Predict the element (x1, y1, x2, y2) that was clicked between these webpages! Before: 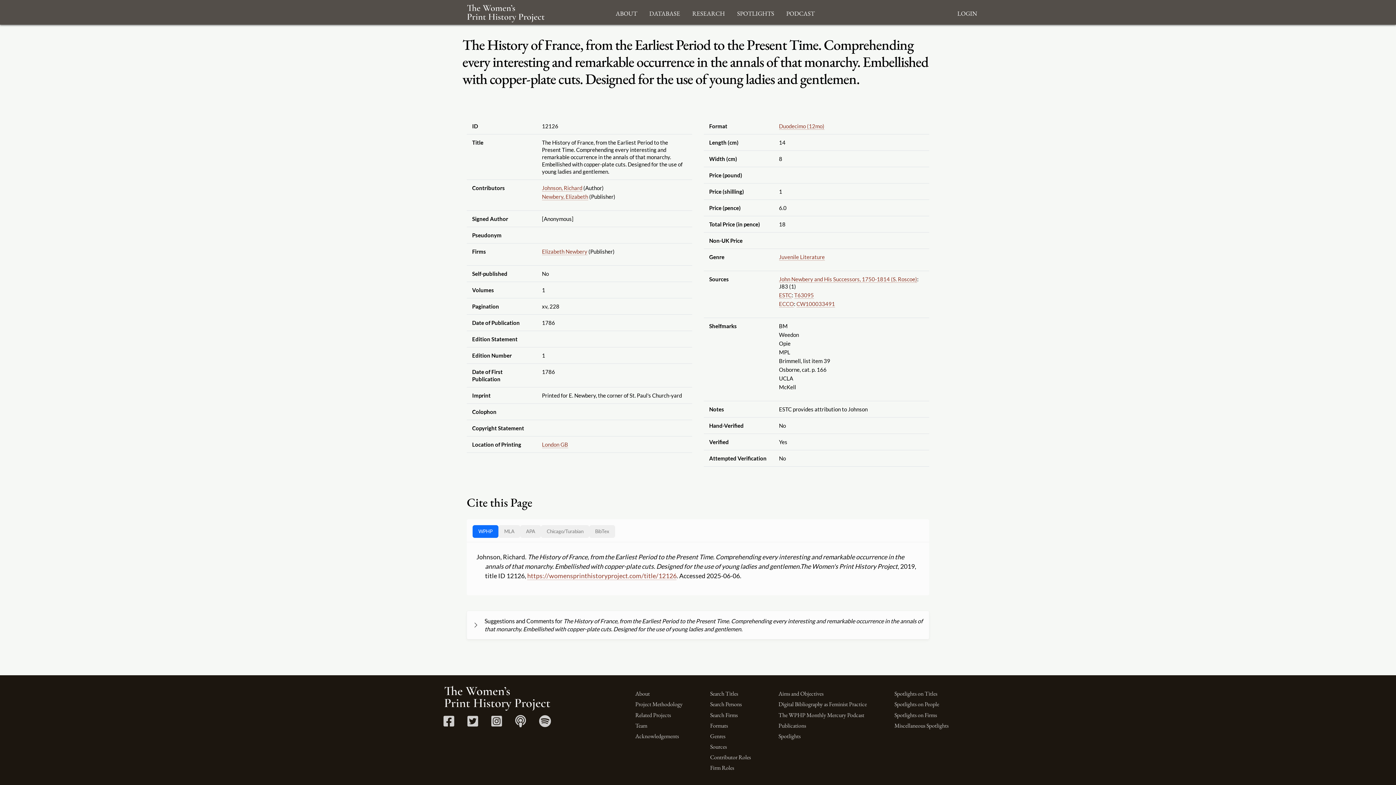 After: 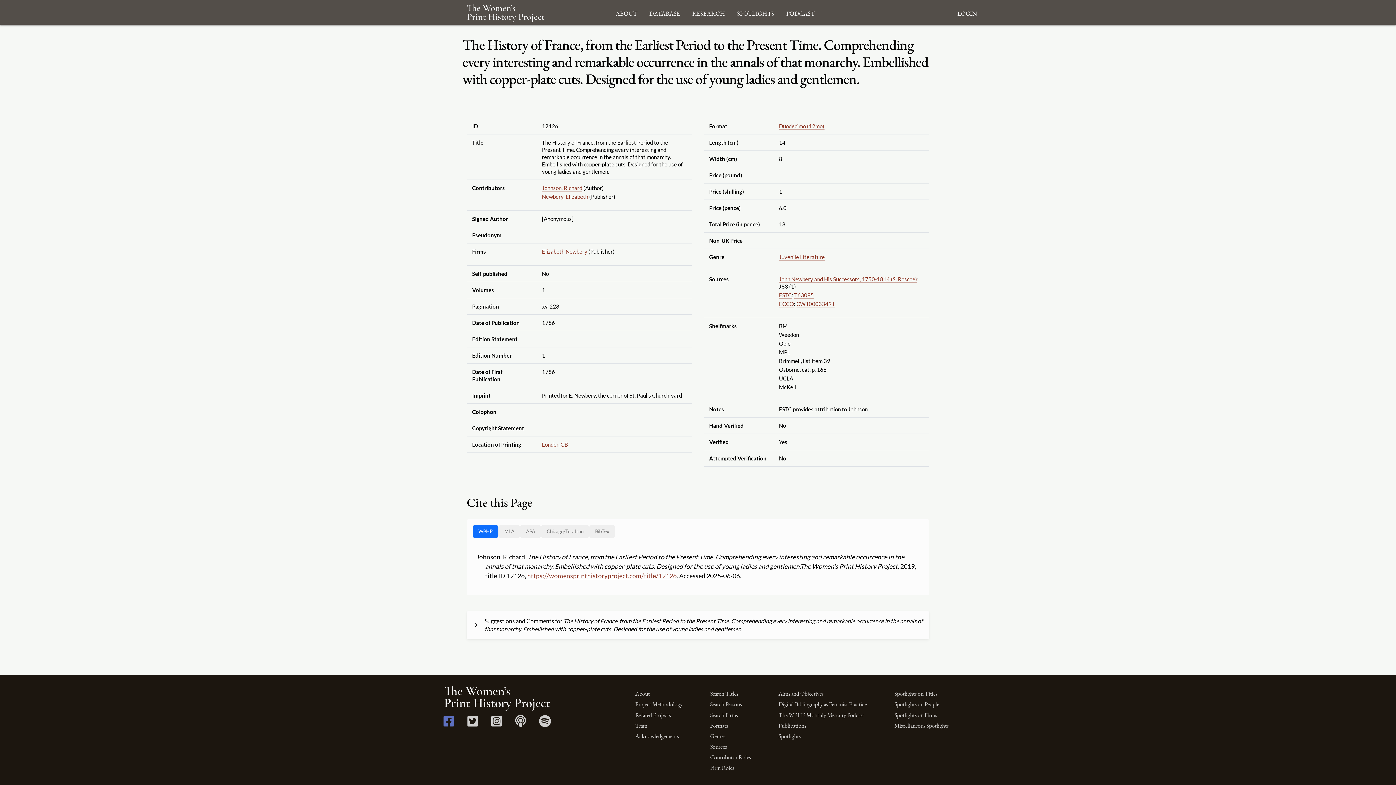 Action: bbox: (443, 720, 454, 728) label: Facebook link